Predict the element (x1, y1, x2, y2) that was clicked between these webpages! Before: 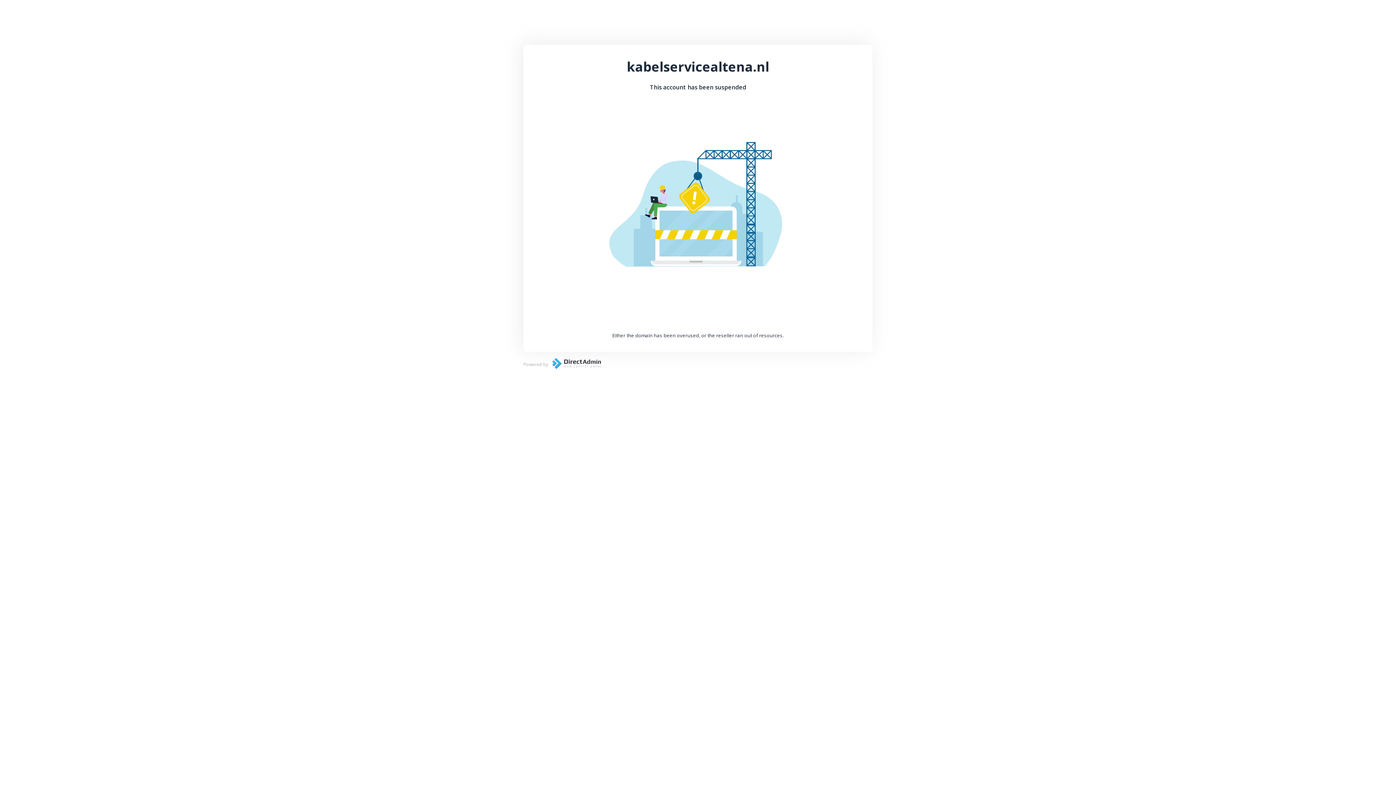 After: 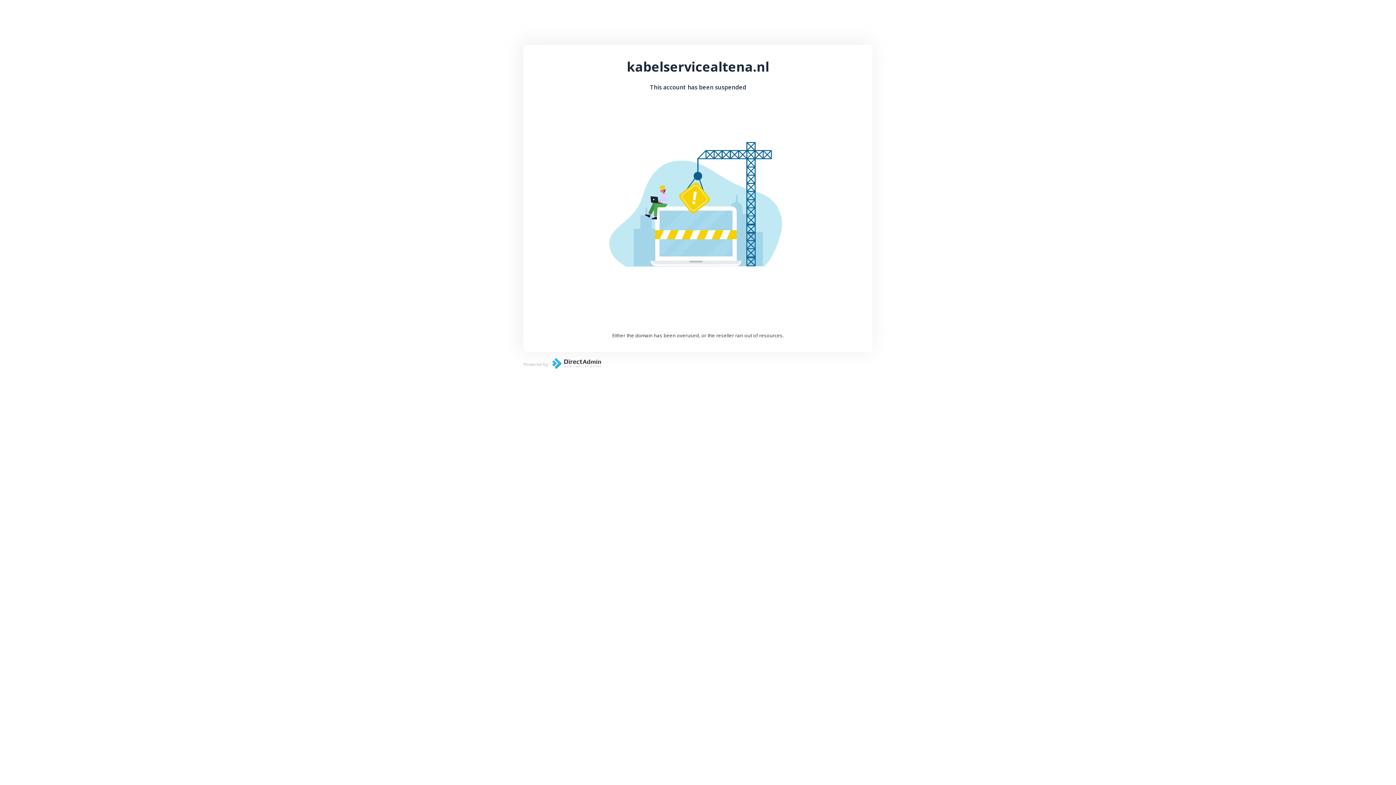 Action: bbox: (548, 364, 601, 370)